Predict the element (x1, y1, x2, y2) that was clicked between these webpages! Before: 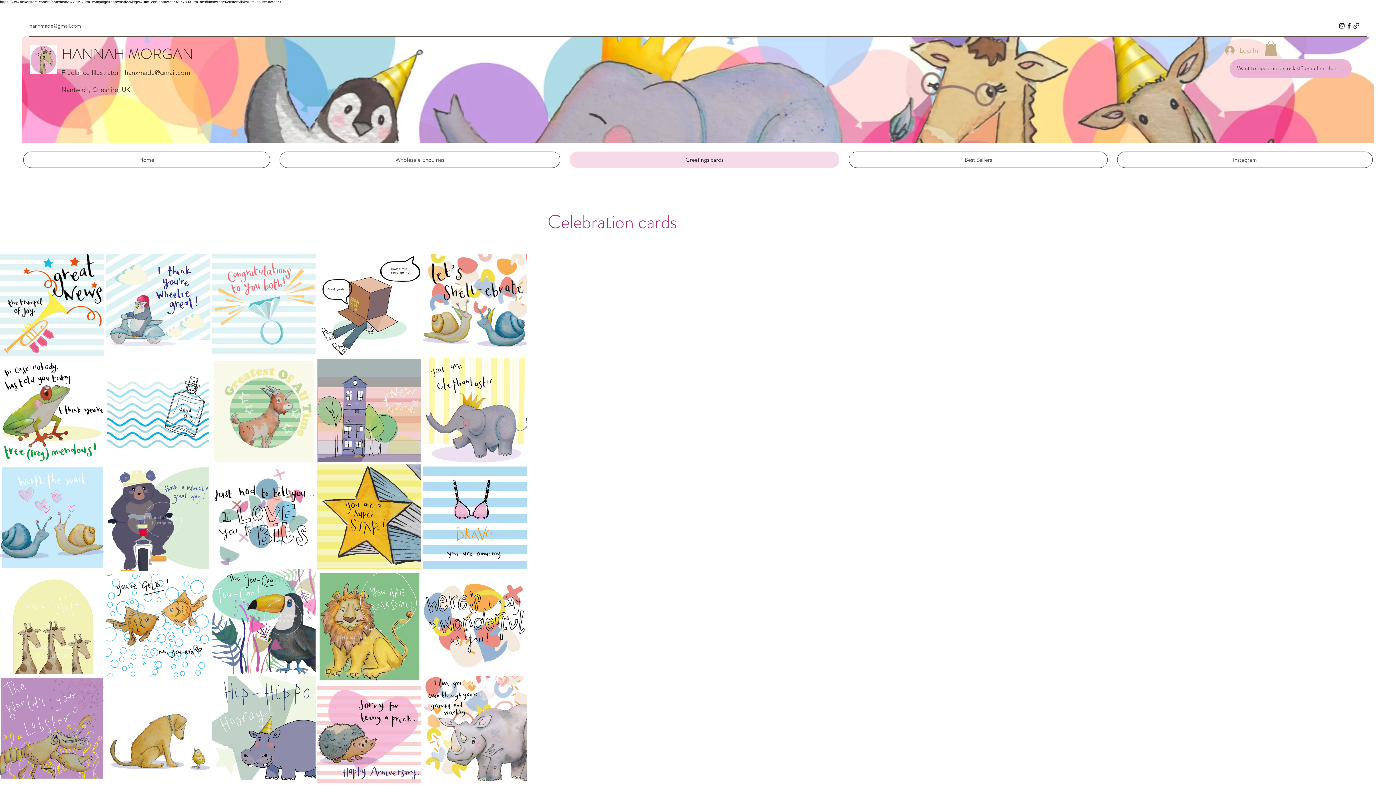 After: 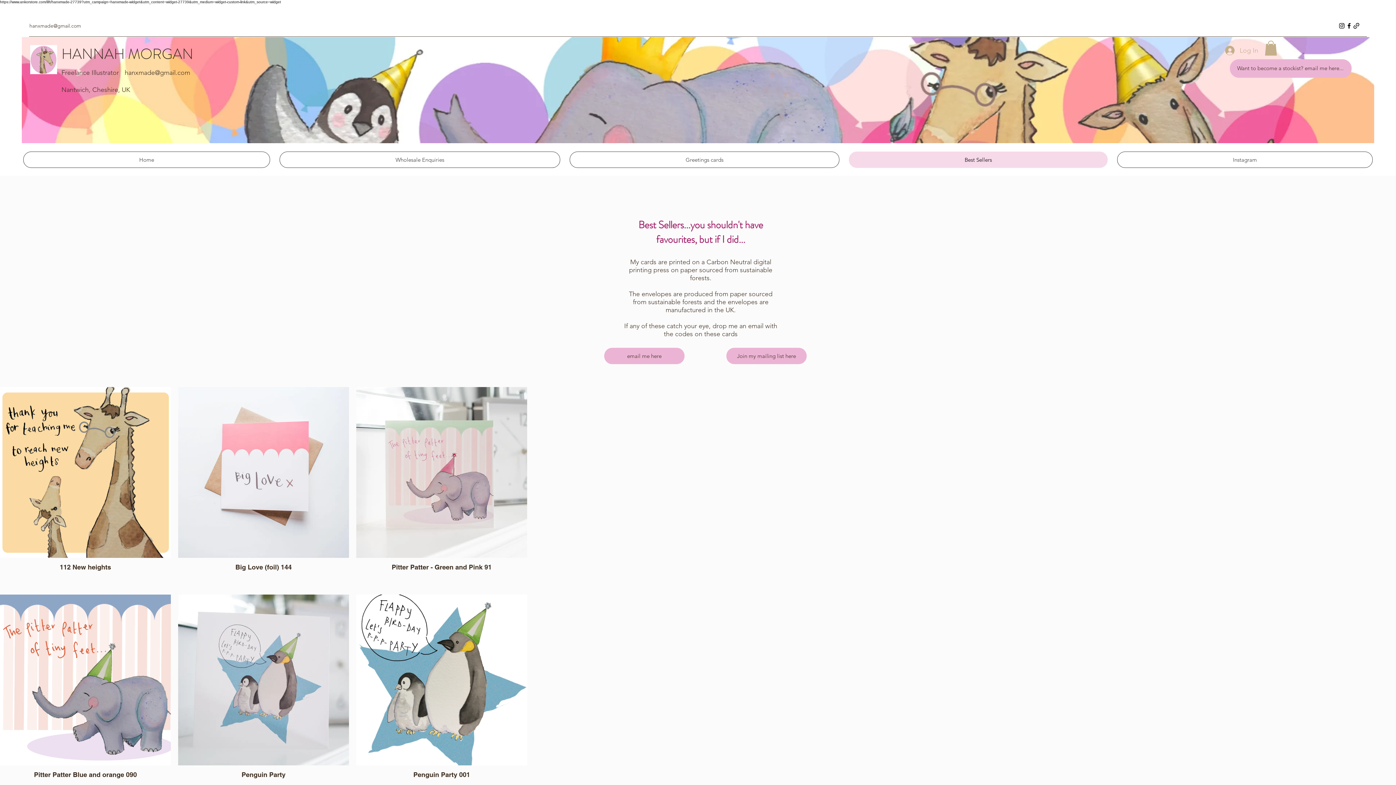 Action: bbox: (849, 151, 1108, 168) label: Best Sellers